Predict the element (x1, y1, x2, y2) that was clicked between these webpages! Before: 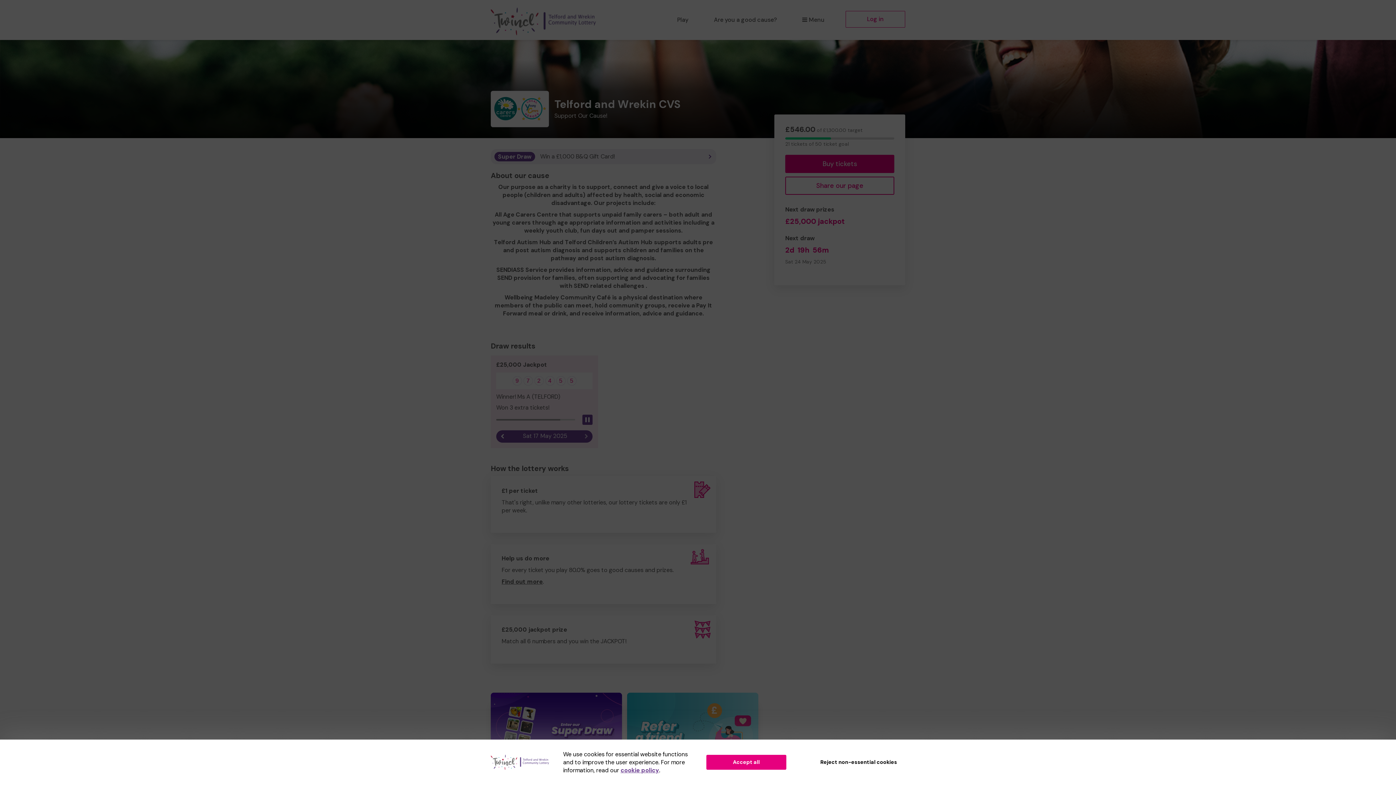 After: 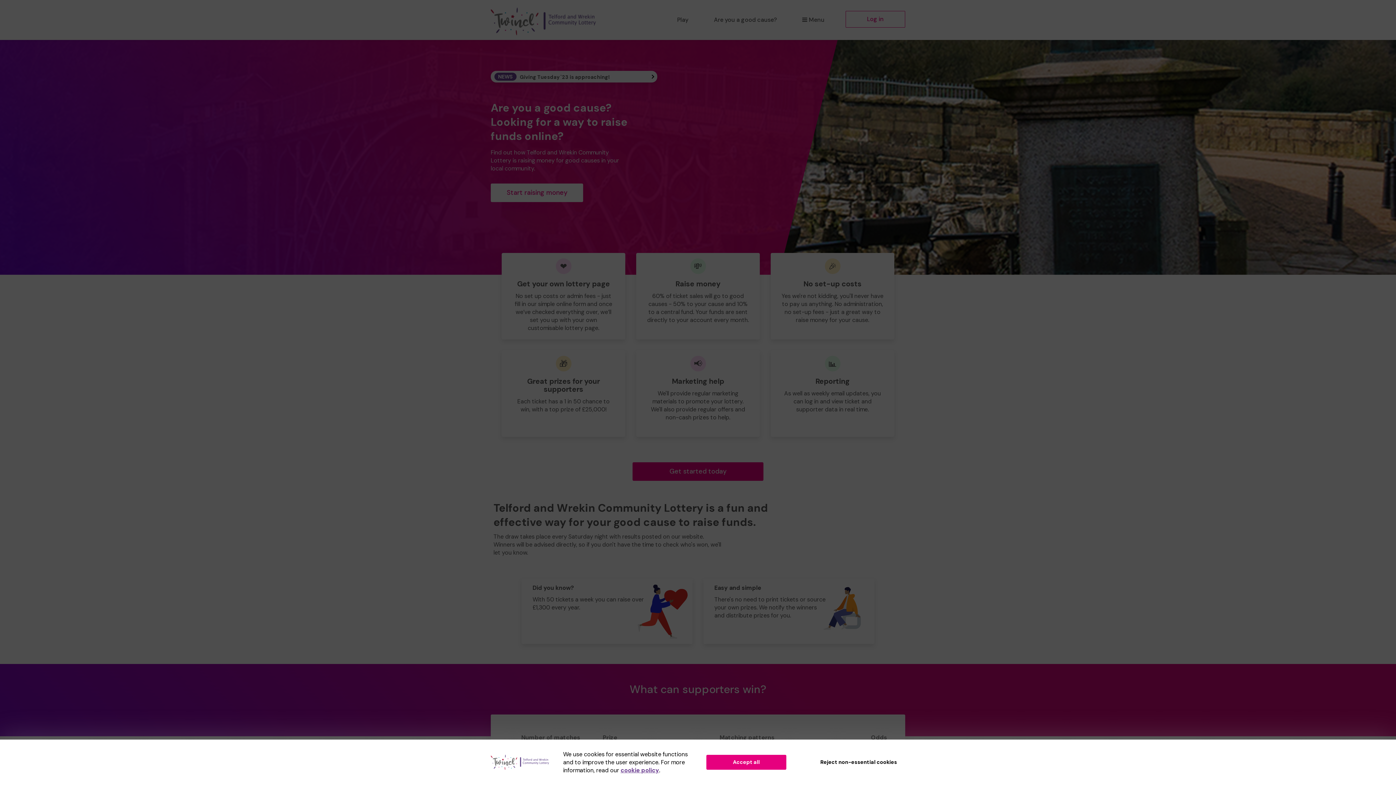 Action: bbox: (708, 10, 782, 29) label: Are you a good cause?